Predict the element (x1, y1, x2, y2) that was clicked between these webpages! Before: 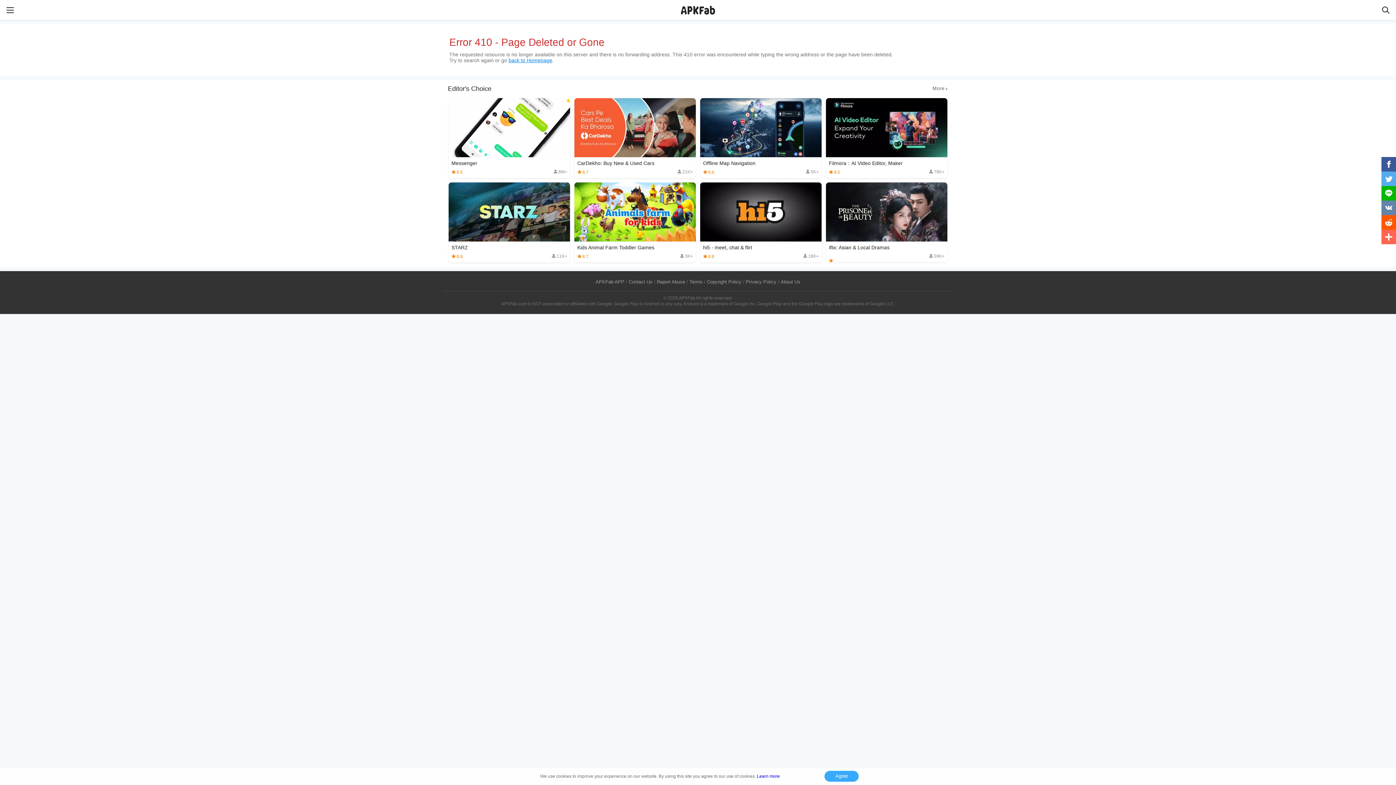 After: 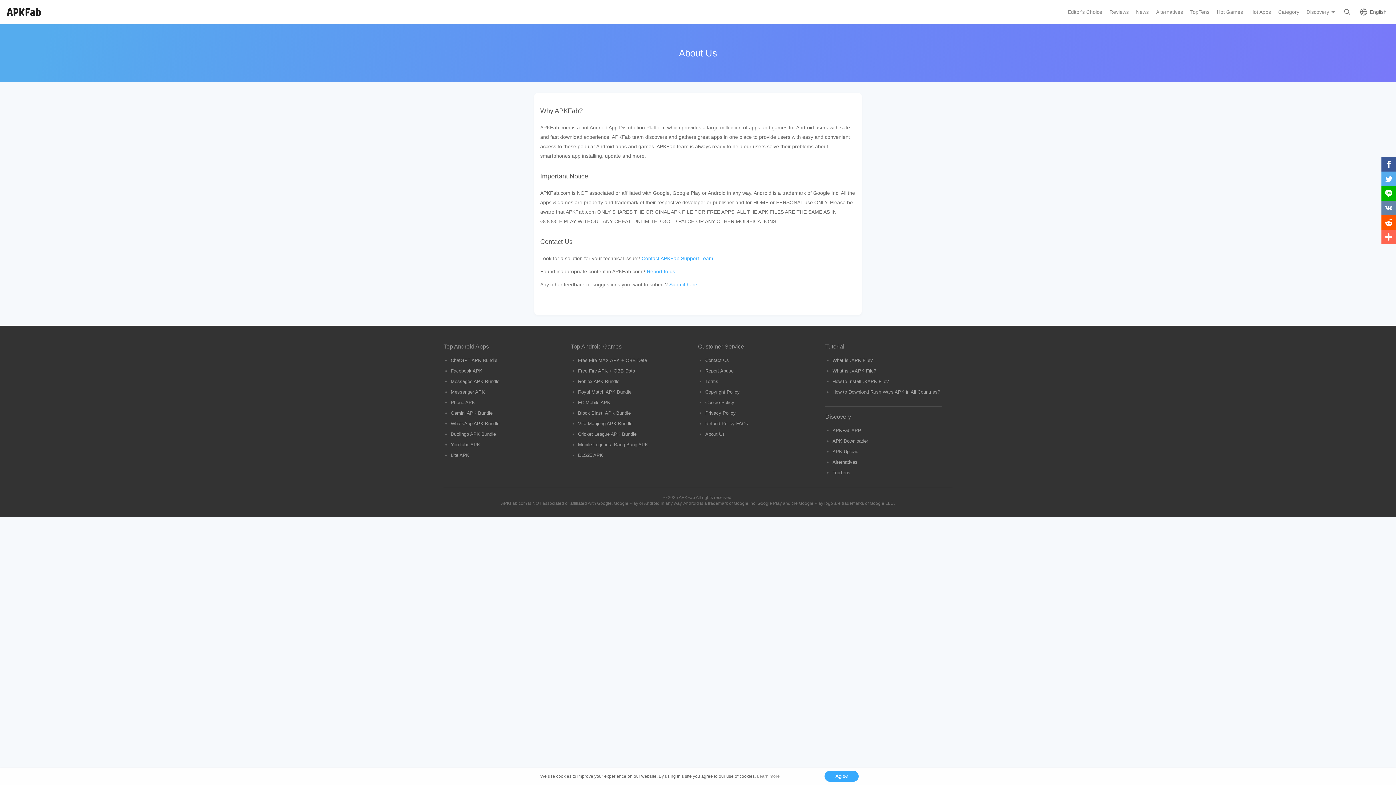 Action: label: About Us bbox: (780, 279, 800, 284)